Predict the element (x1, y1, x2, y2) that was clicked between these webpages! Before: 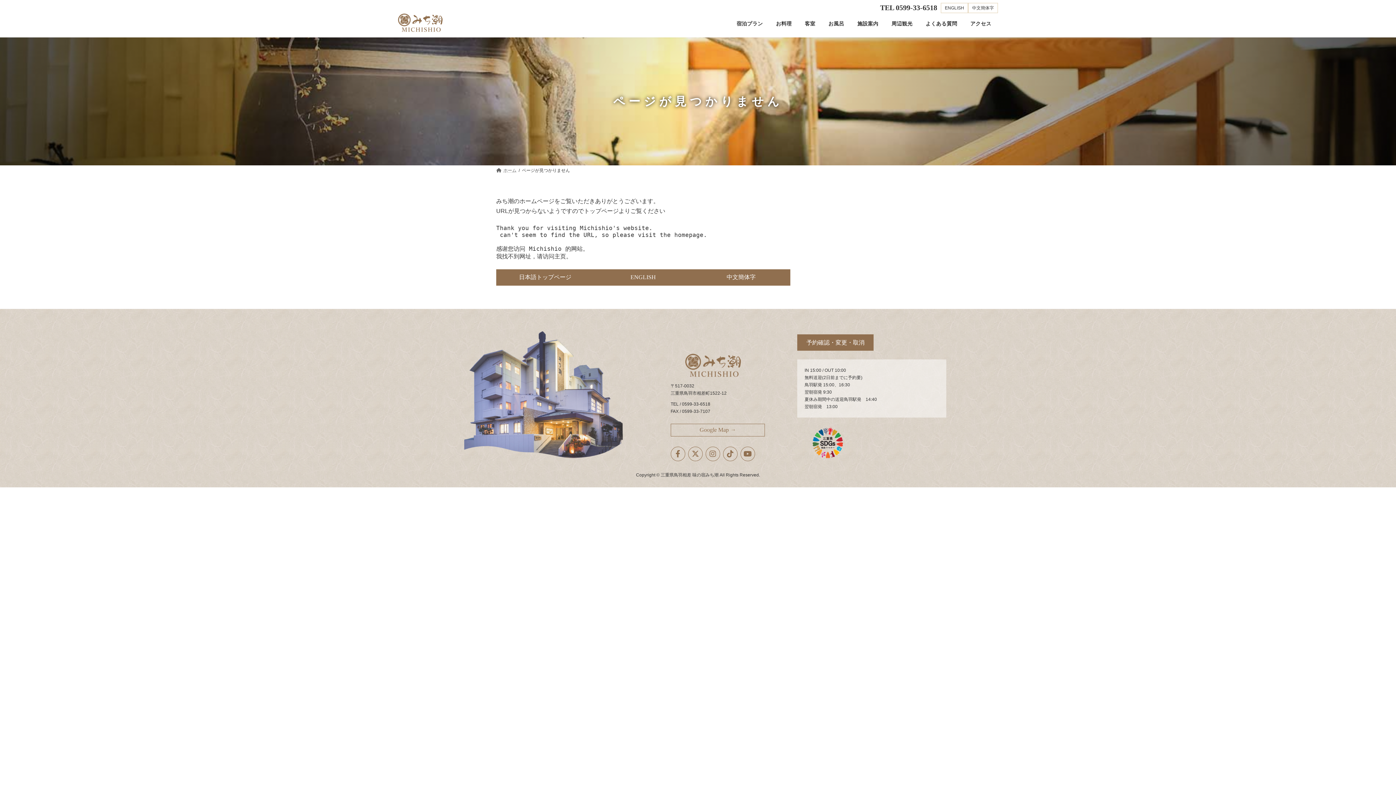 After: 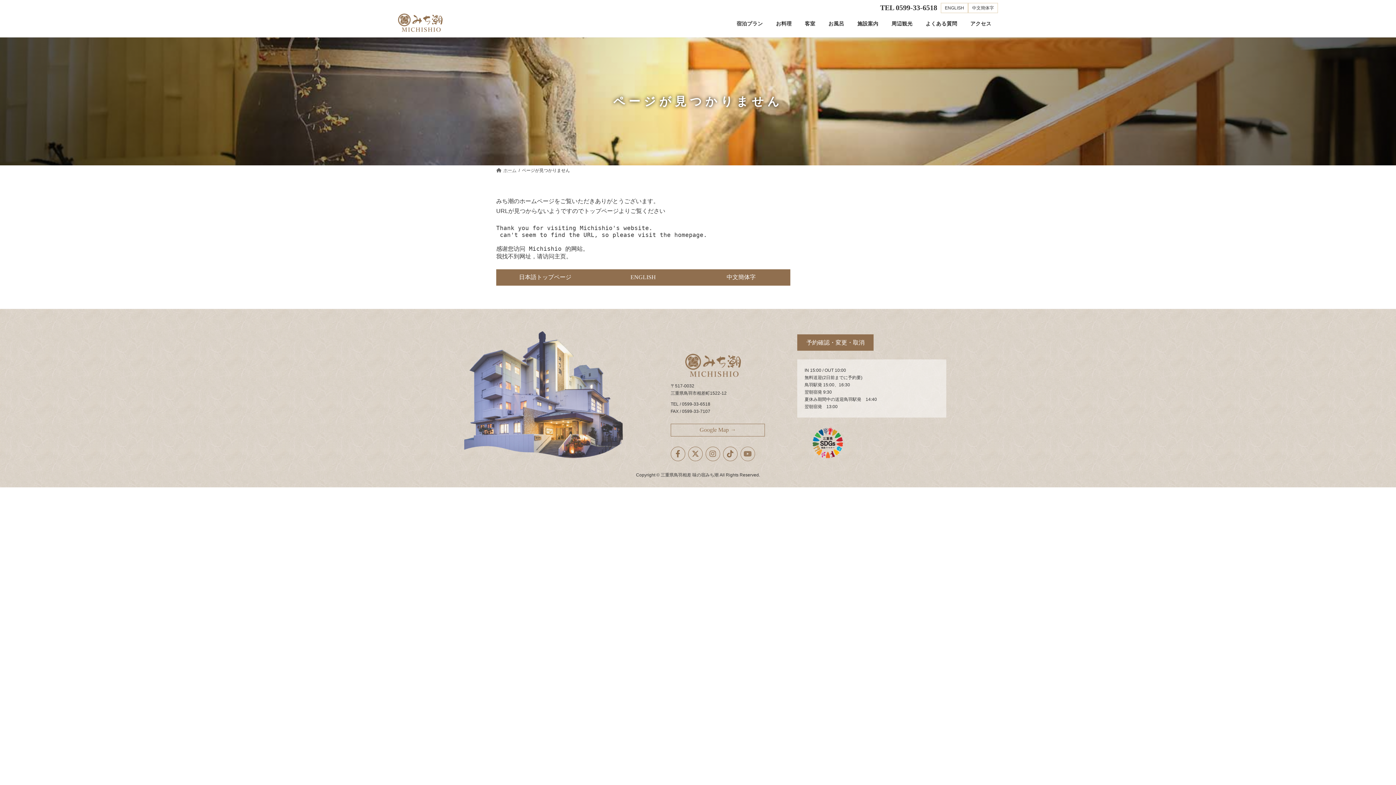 Action: bbox: (740, 446, 755, 461) label: アイコンリンク